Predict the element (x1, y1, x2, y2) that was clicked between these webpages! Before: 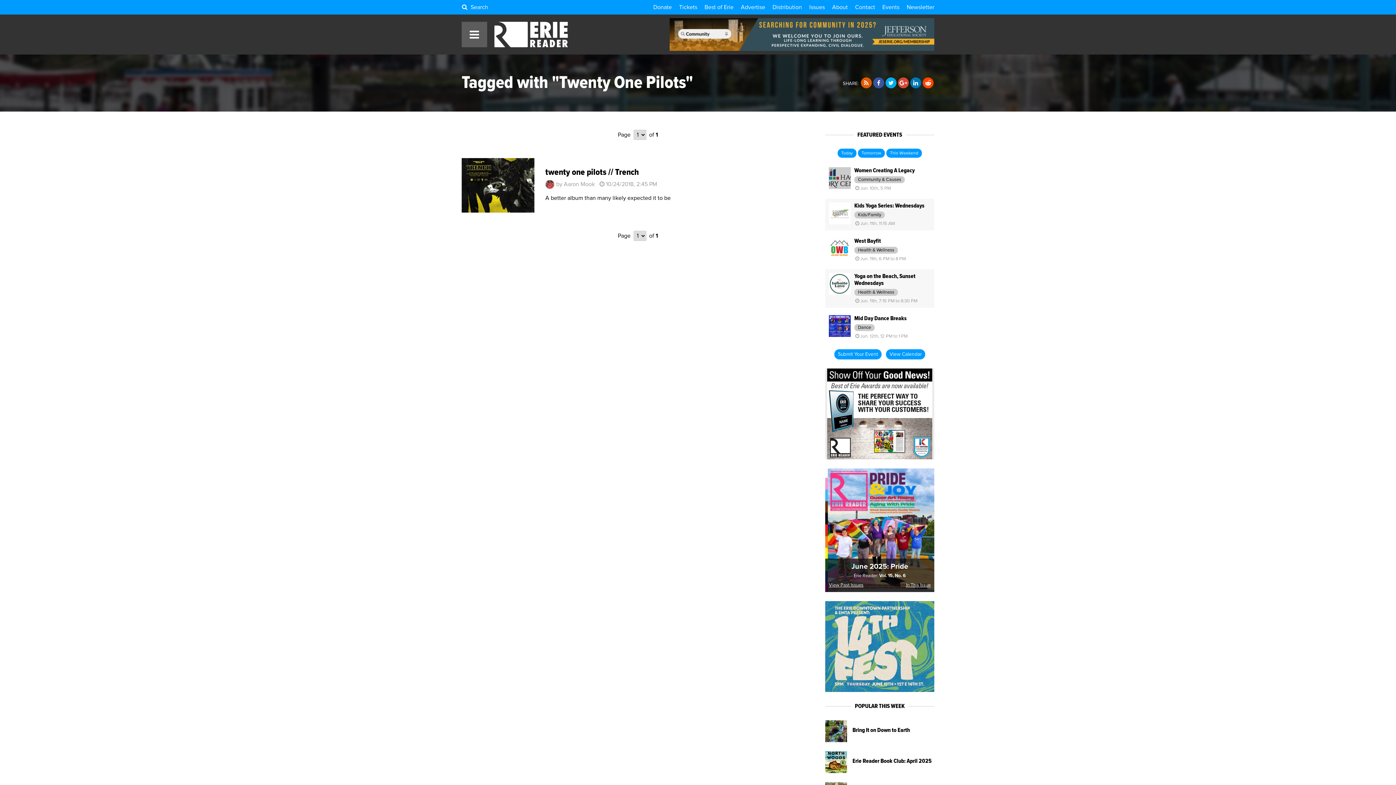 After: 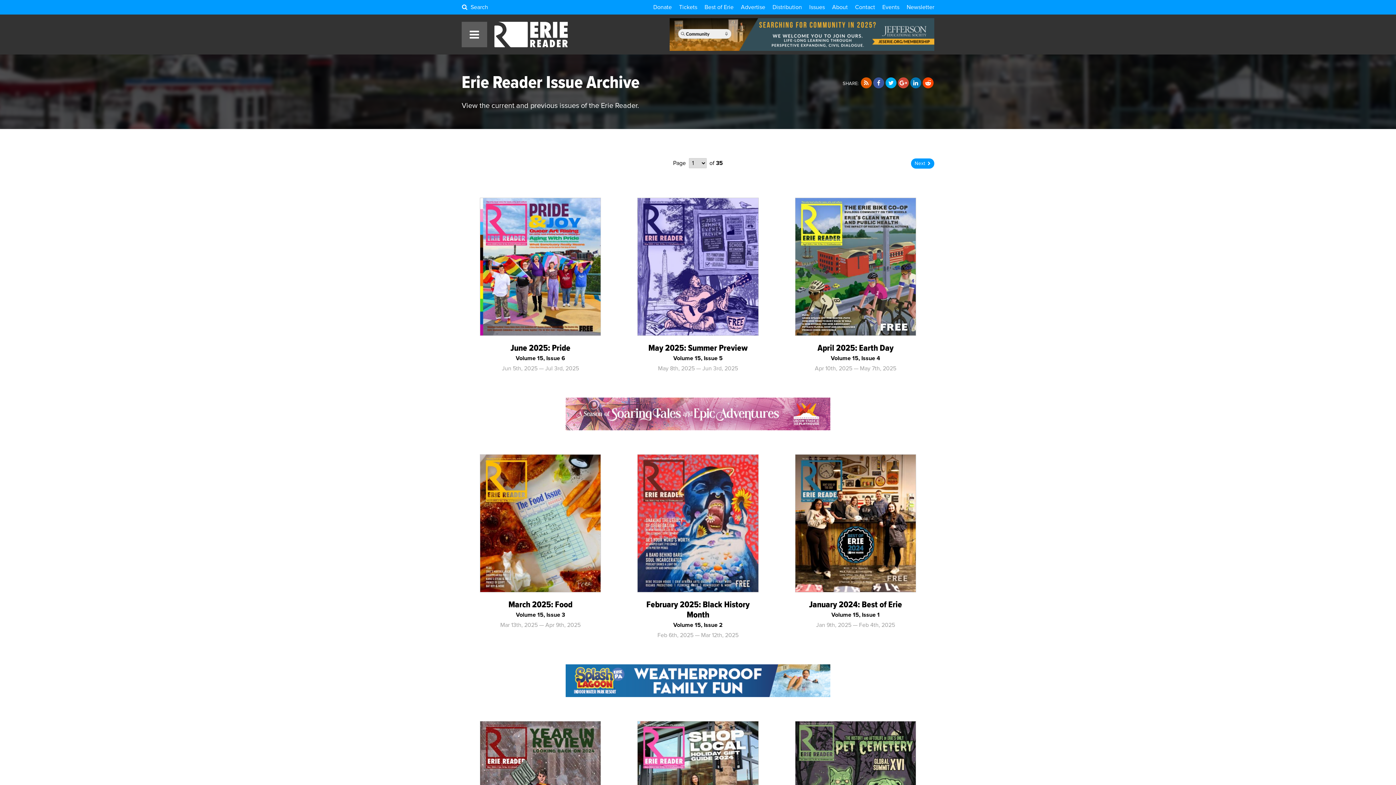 Action: label: Issues bbox: (809, 0, 825, 14)